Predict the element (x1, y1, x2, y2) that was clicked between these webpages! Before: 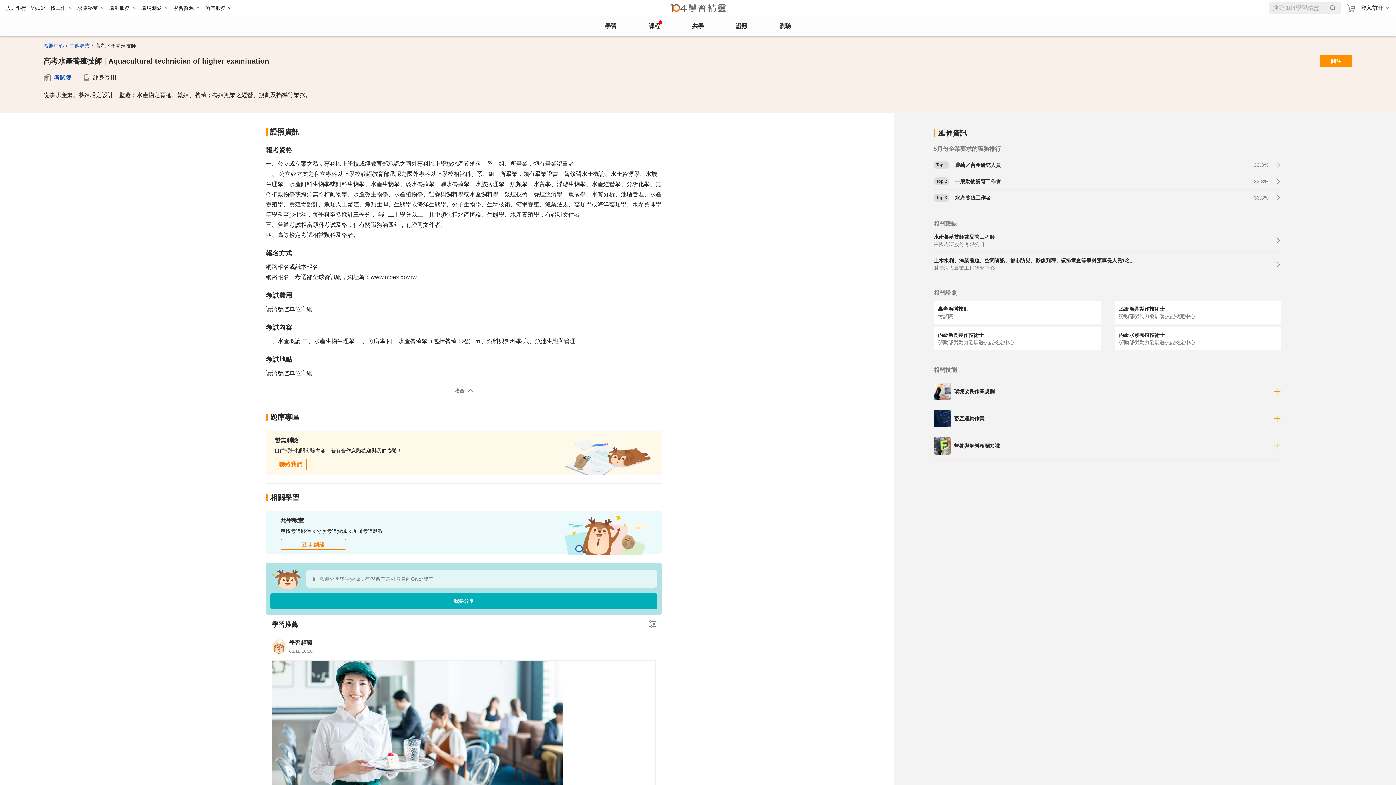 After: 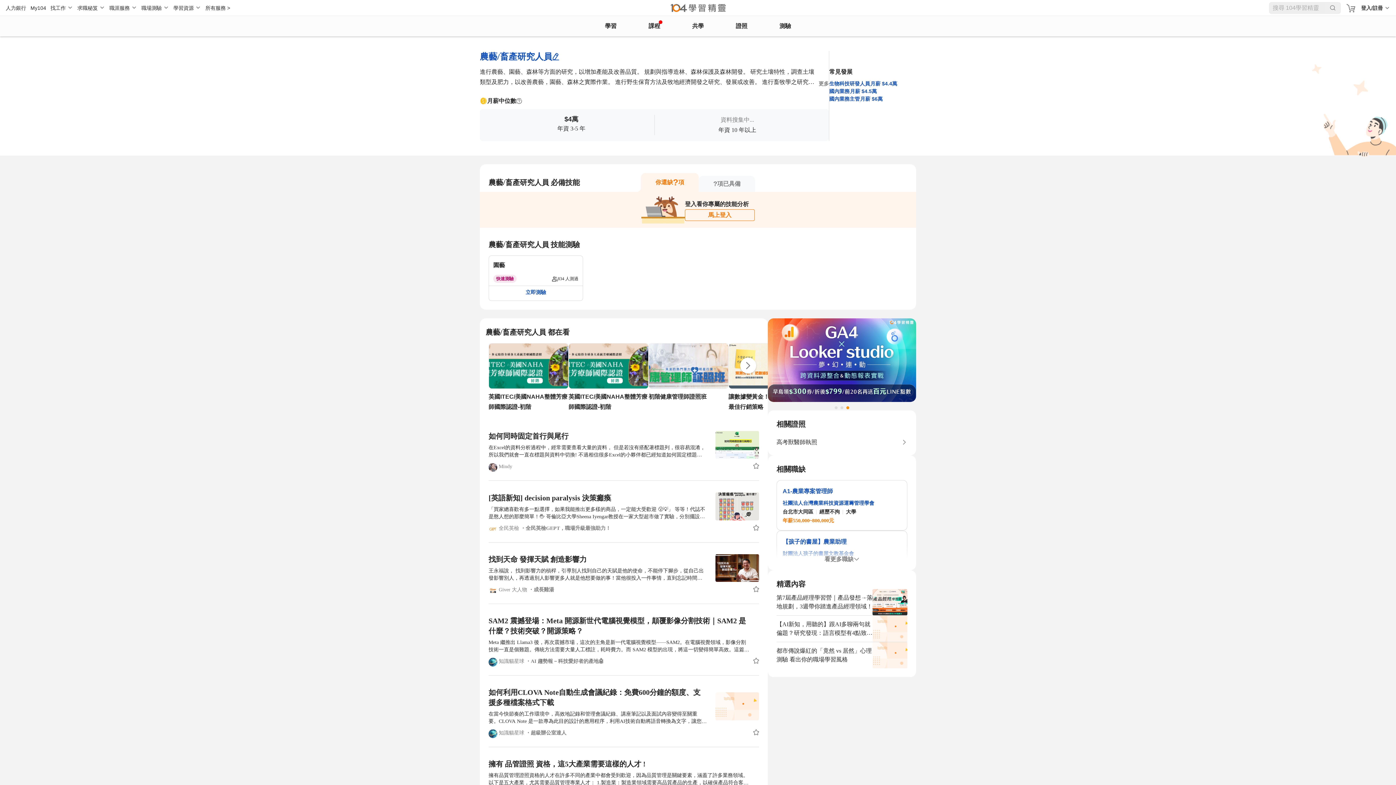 Action: bbox: (933, 157, 1281, 173) label: Top 1
農藝／畜產研究人員
33.3%